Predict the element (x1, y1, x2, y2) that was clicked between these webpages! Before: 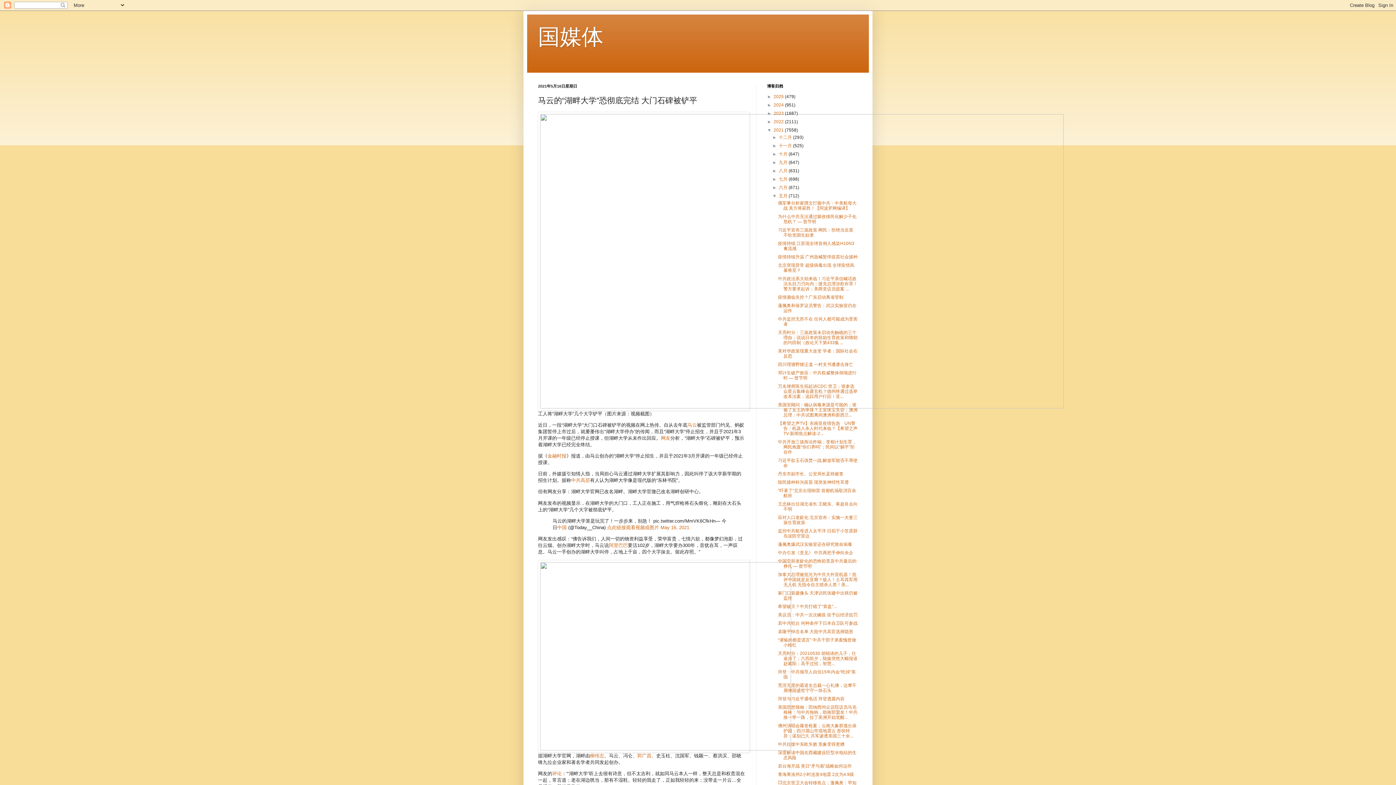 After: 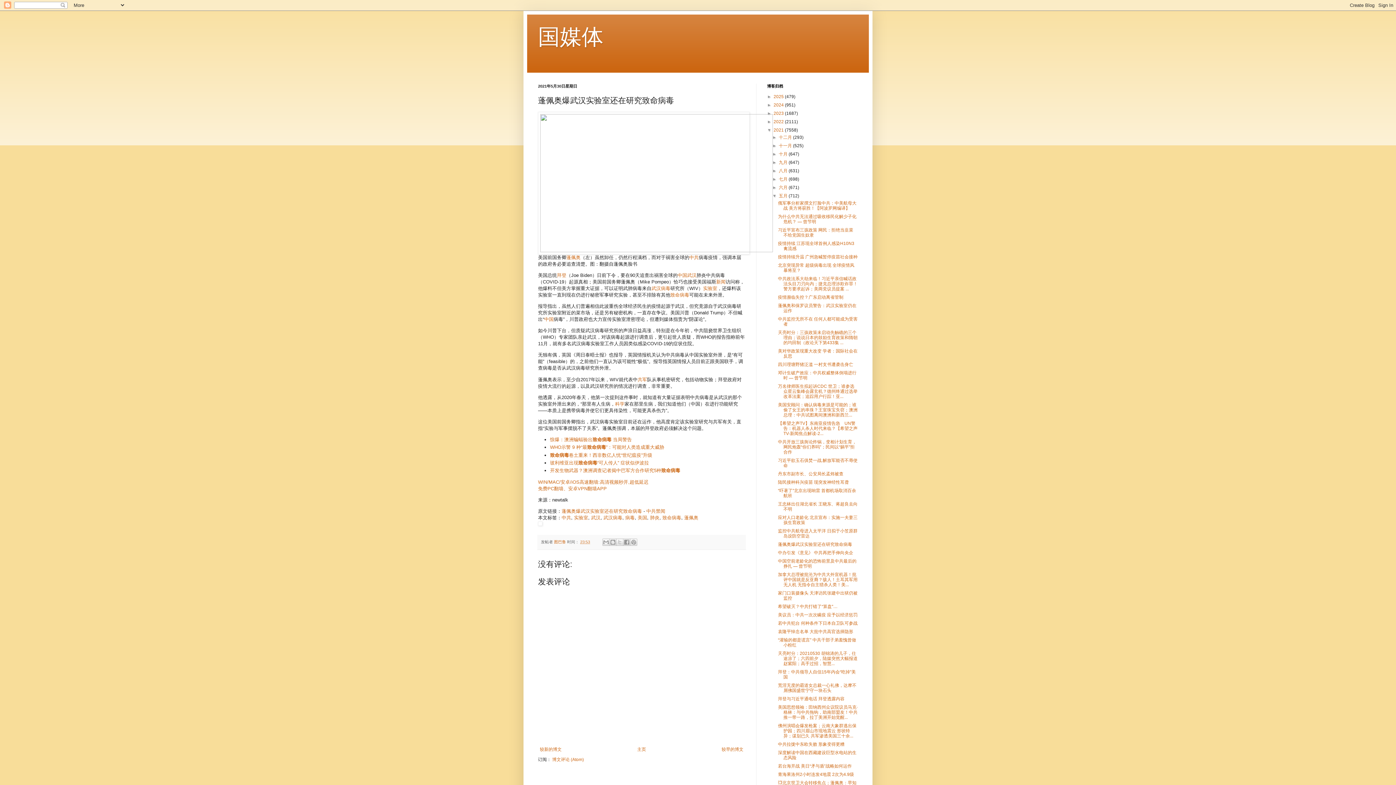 Action: bbox: (778, 542, 852, 547) label: 蓬佩奥爆武汉实验室还在研究致命病毒